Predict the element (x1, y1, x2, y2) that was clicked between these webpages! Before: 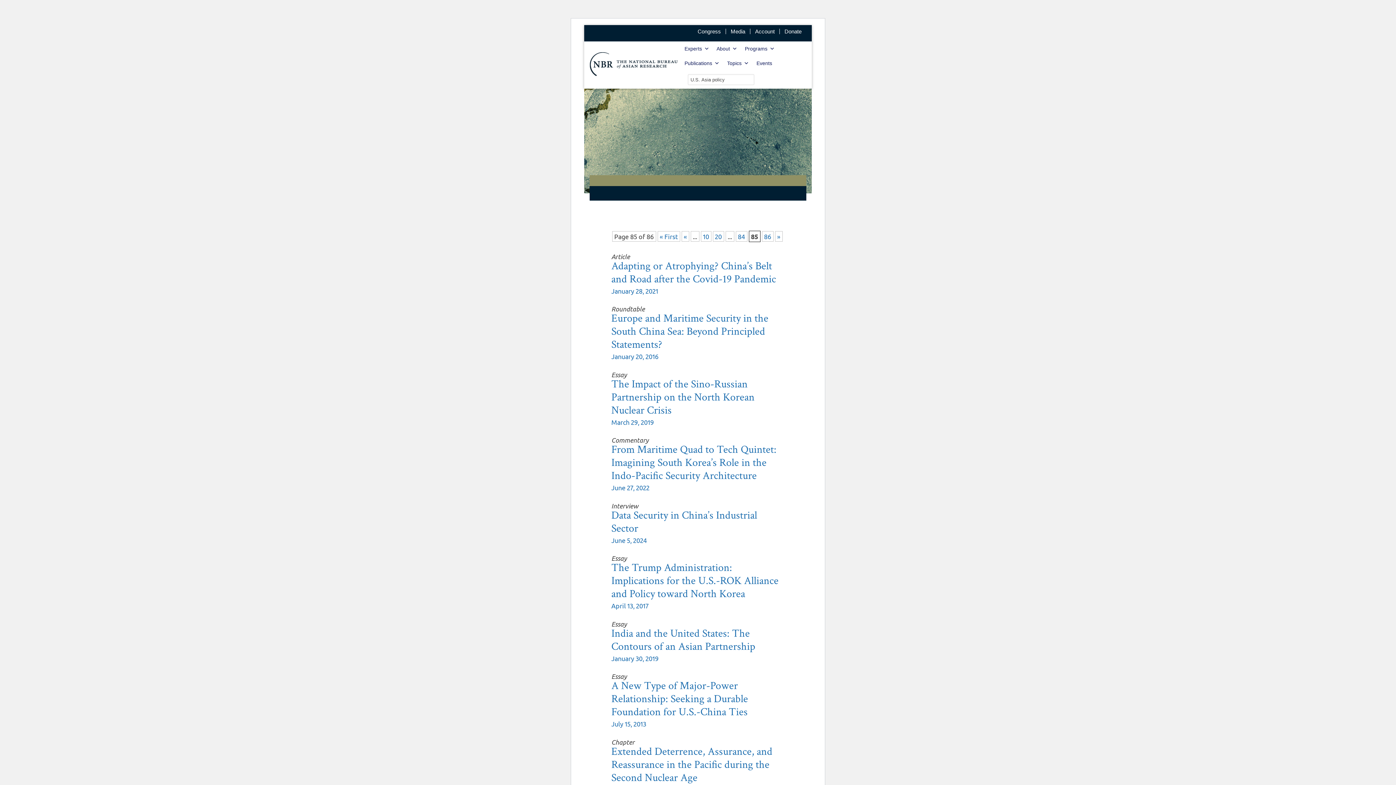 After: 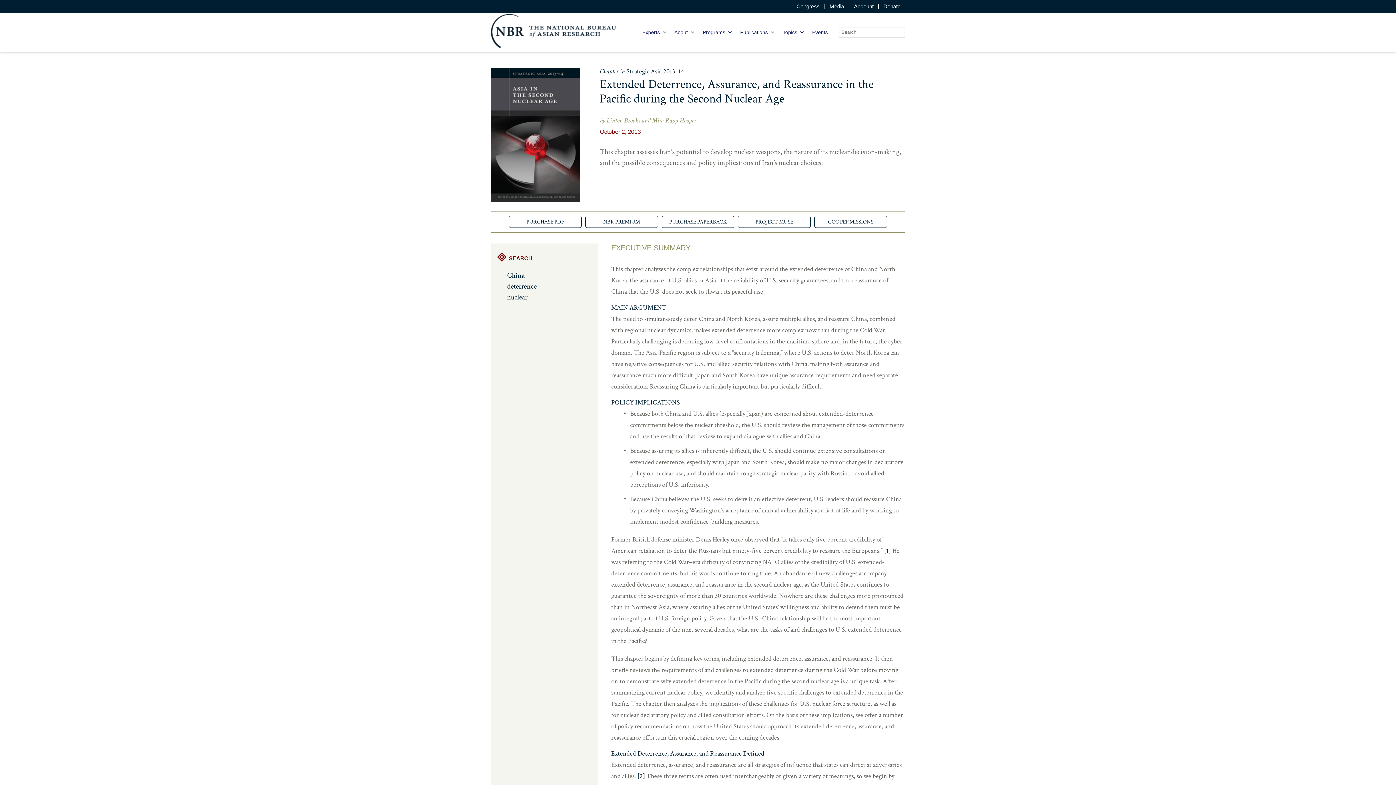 Action: label: Extended Deterrence, Assurance, and Reassurance in the Pacific during the Second Nuclear Age bbox: (611, 745, 772, 785)